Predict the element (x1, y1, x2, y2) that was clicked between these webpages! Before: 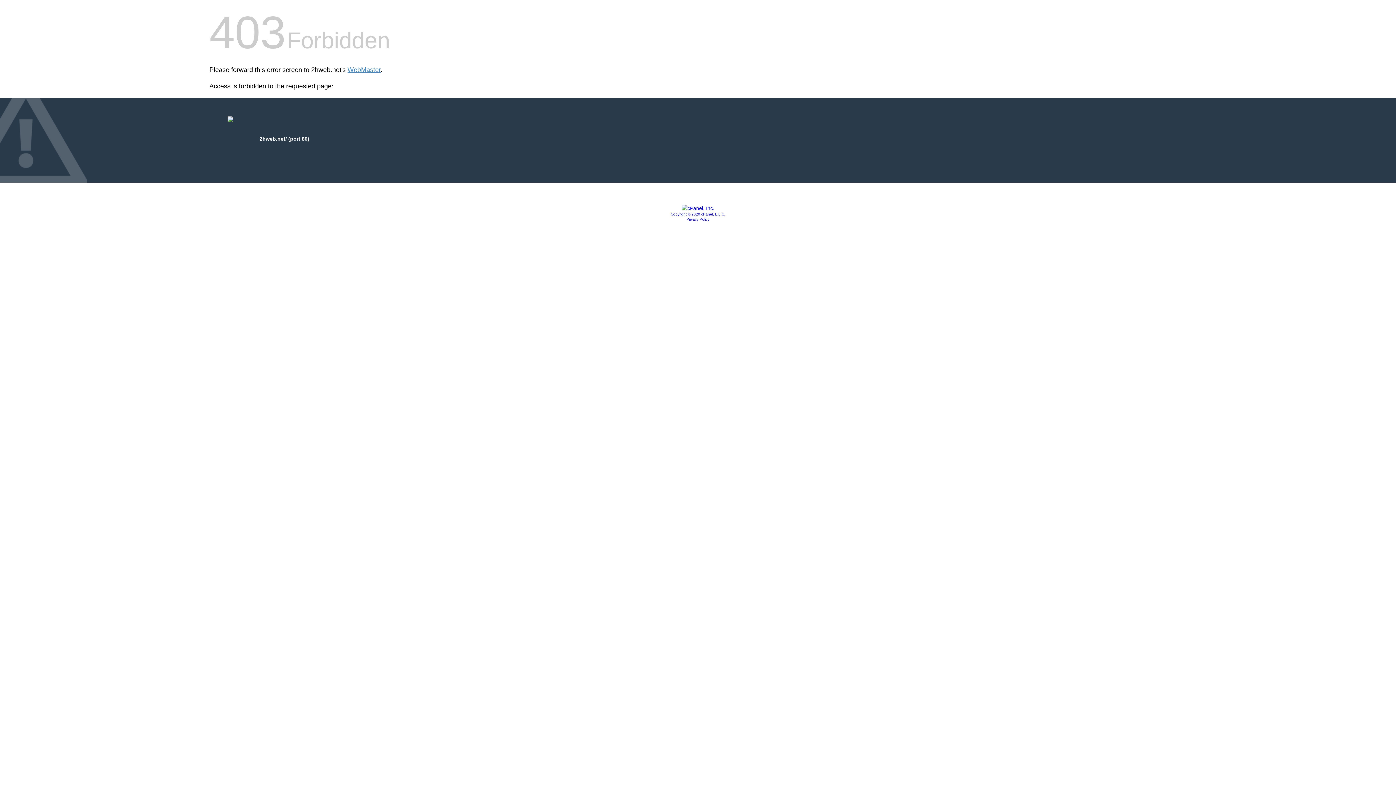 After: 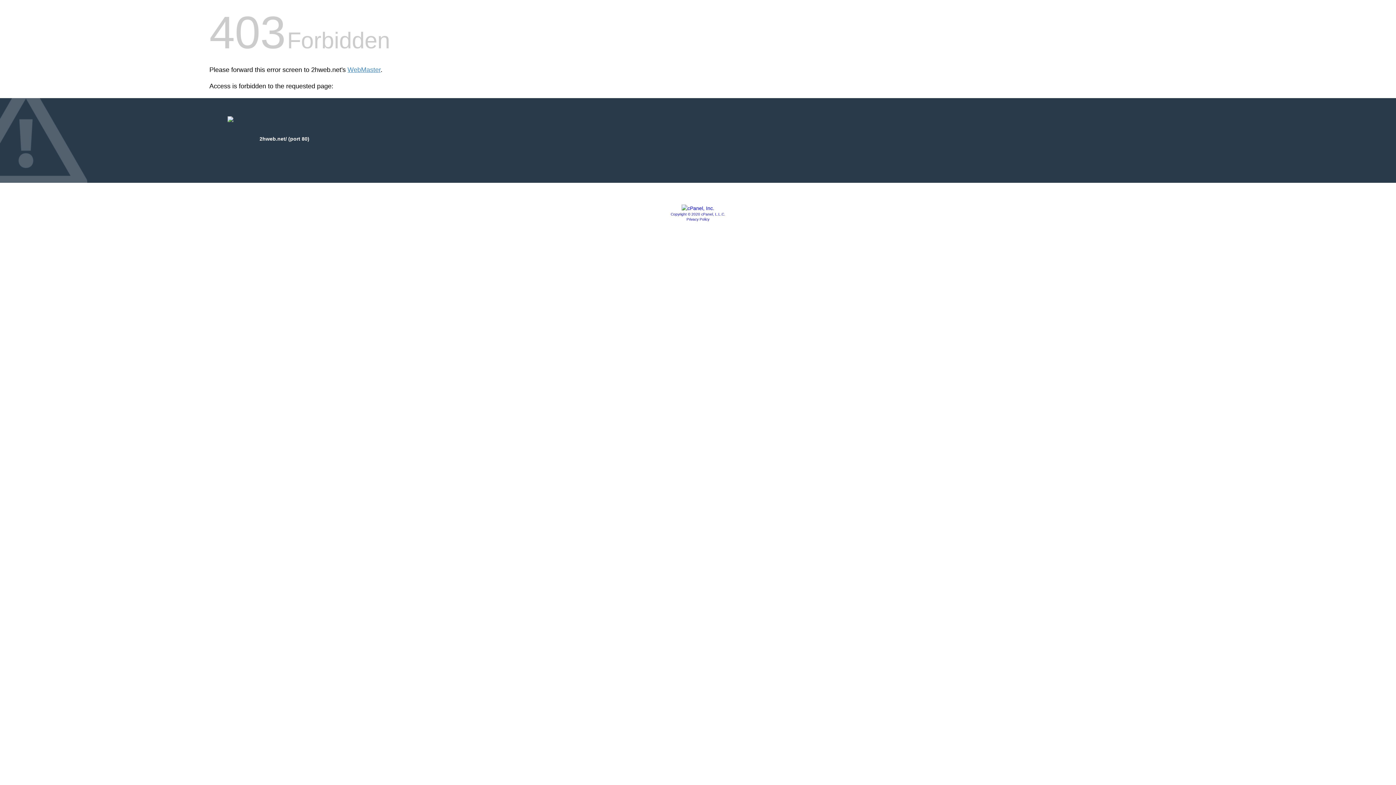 Action: bbox: (686, 217, 709, 221) label: Privacy Policy